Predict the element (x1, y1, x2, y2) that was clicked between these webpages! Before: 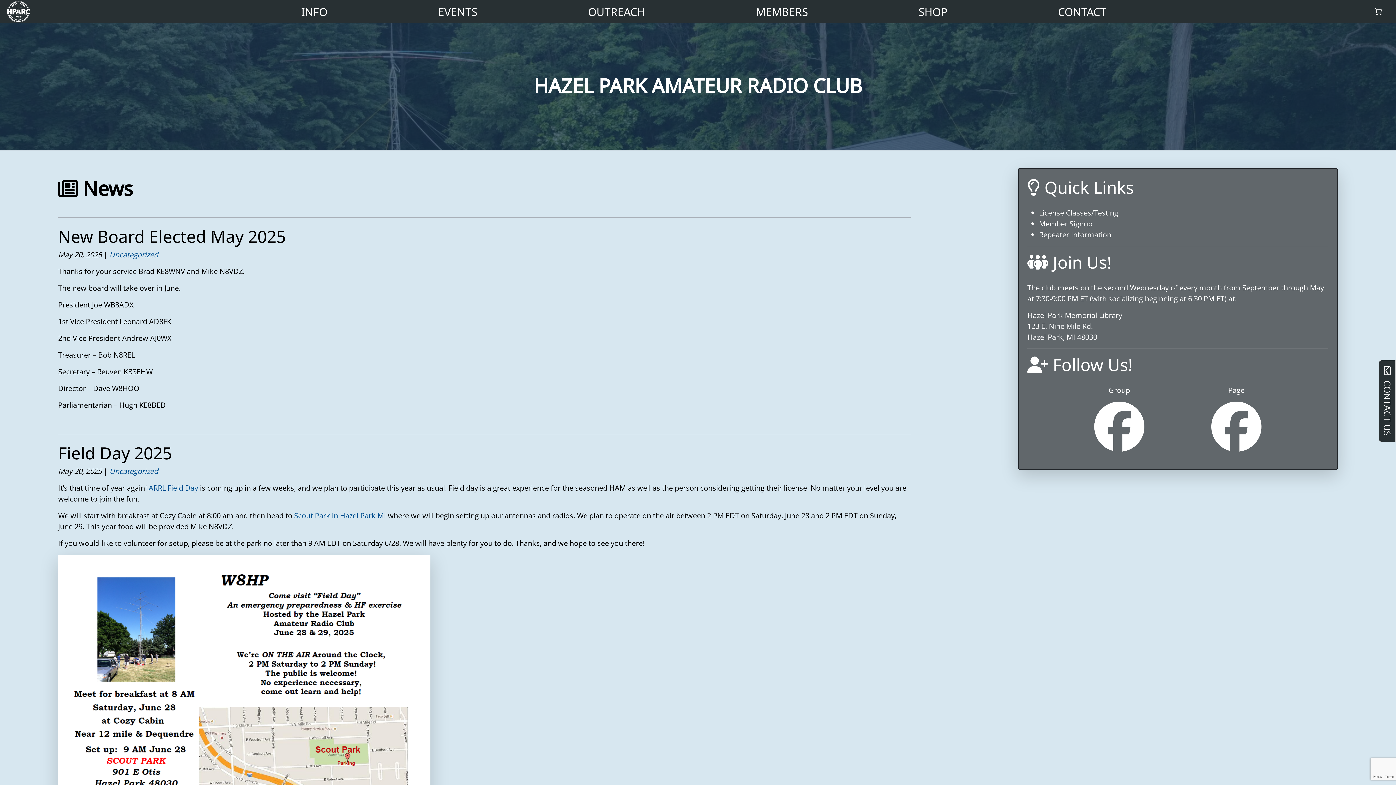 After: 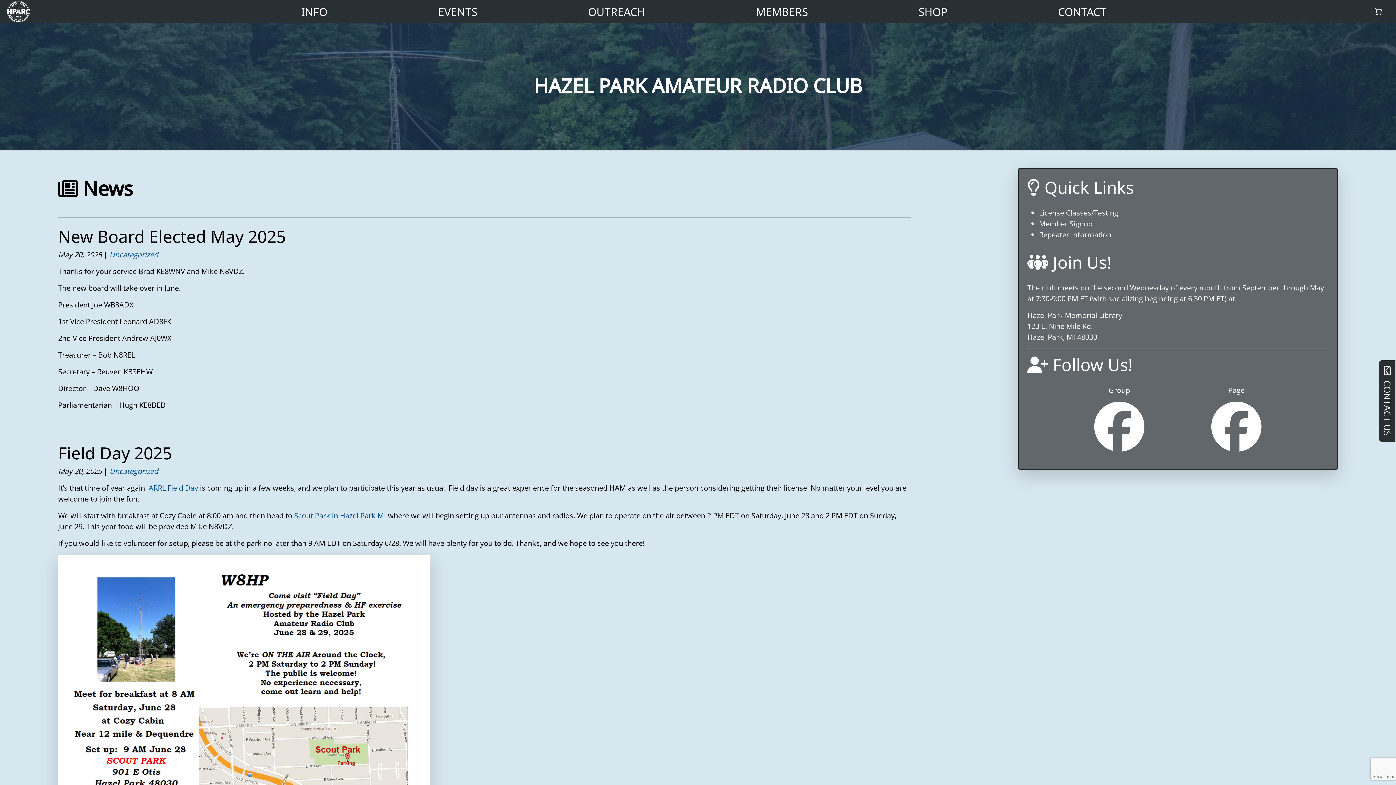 Action: bbox: (109, 466, 158, 476) label: Uncategorized